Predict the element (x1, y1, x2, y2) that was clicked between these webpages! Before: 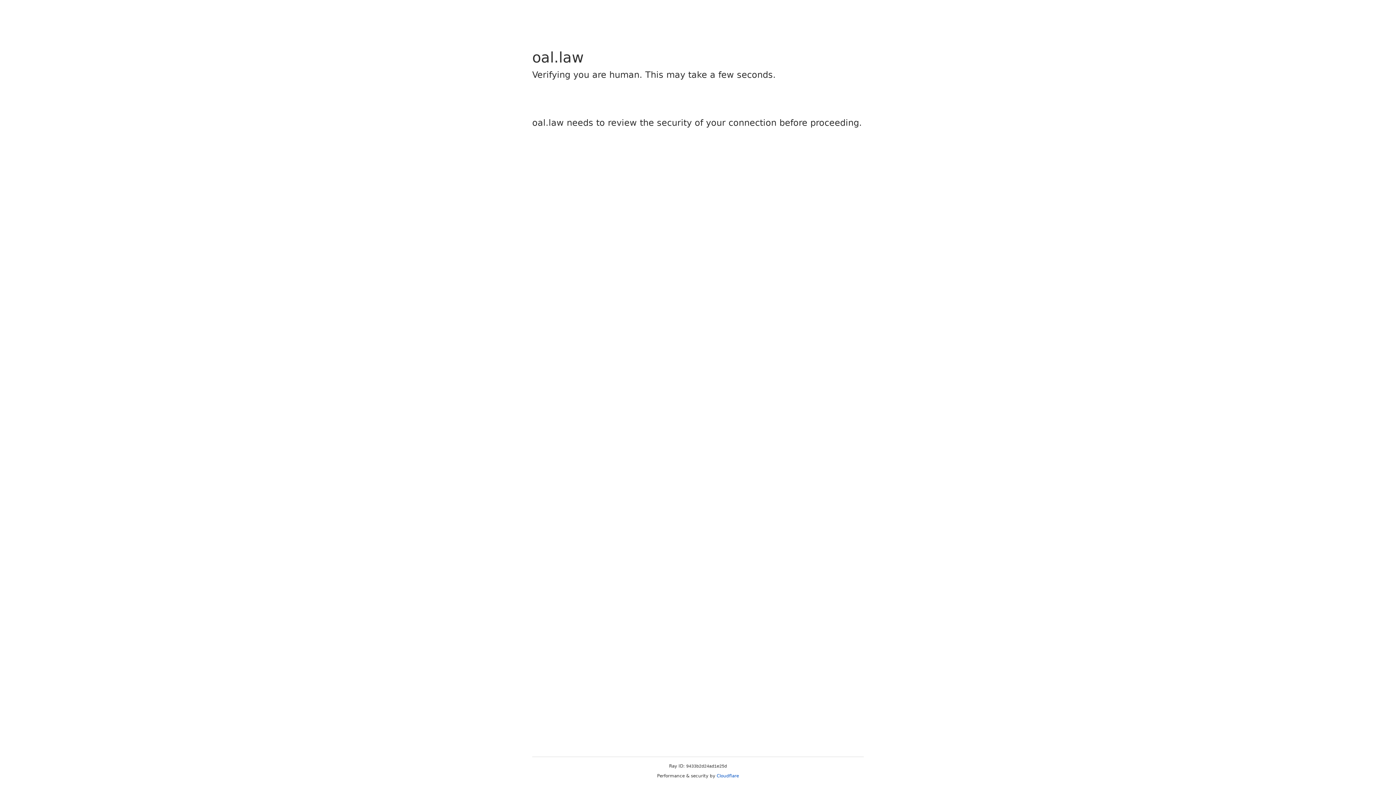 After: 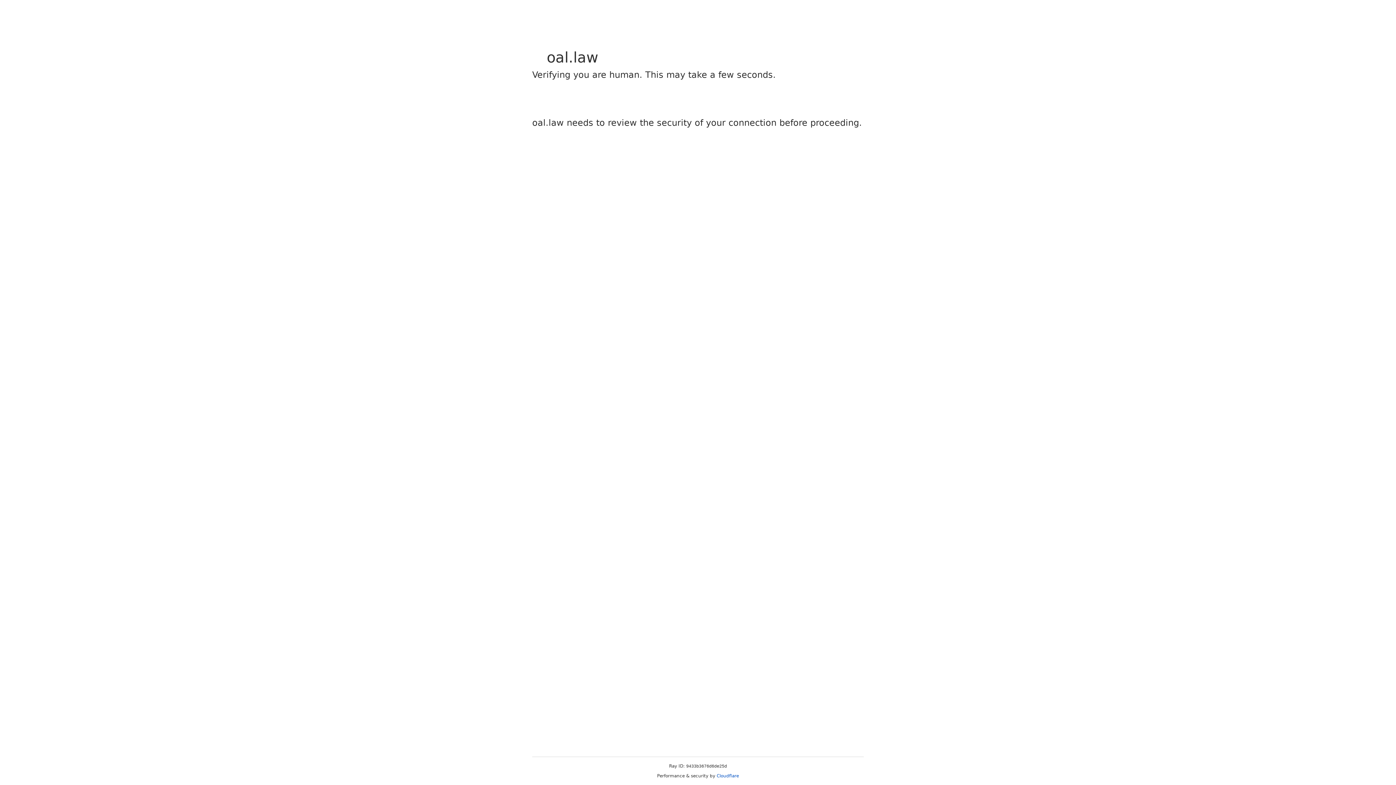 Action: label: Cloudflare bbox: (716, 773, 739, 778)